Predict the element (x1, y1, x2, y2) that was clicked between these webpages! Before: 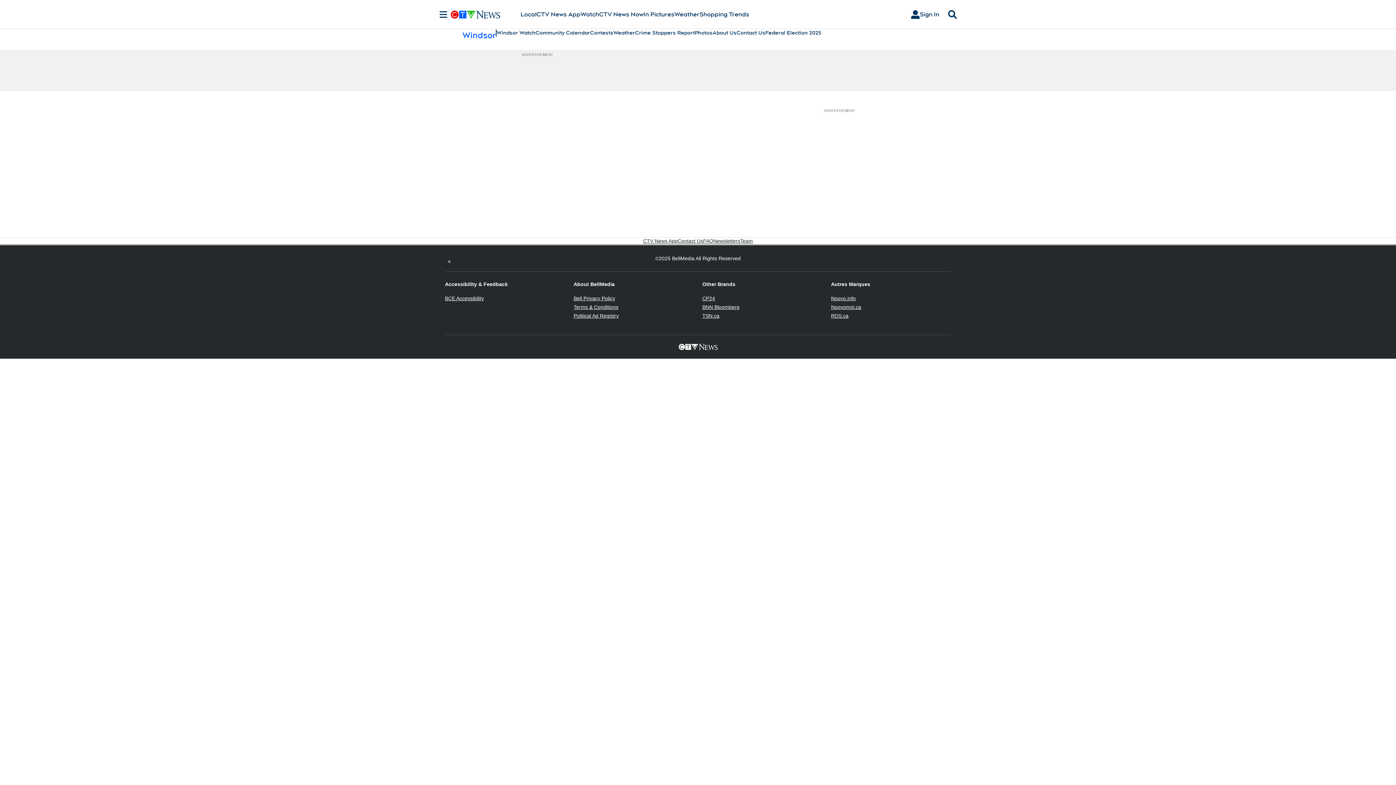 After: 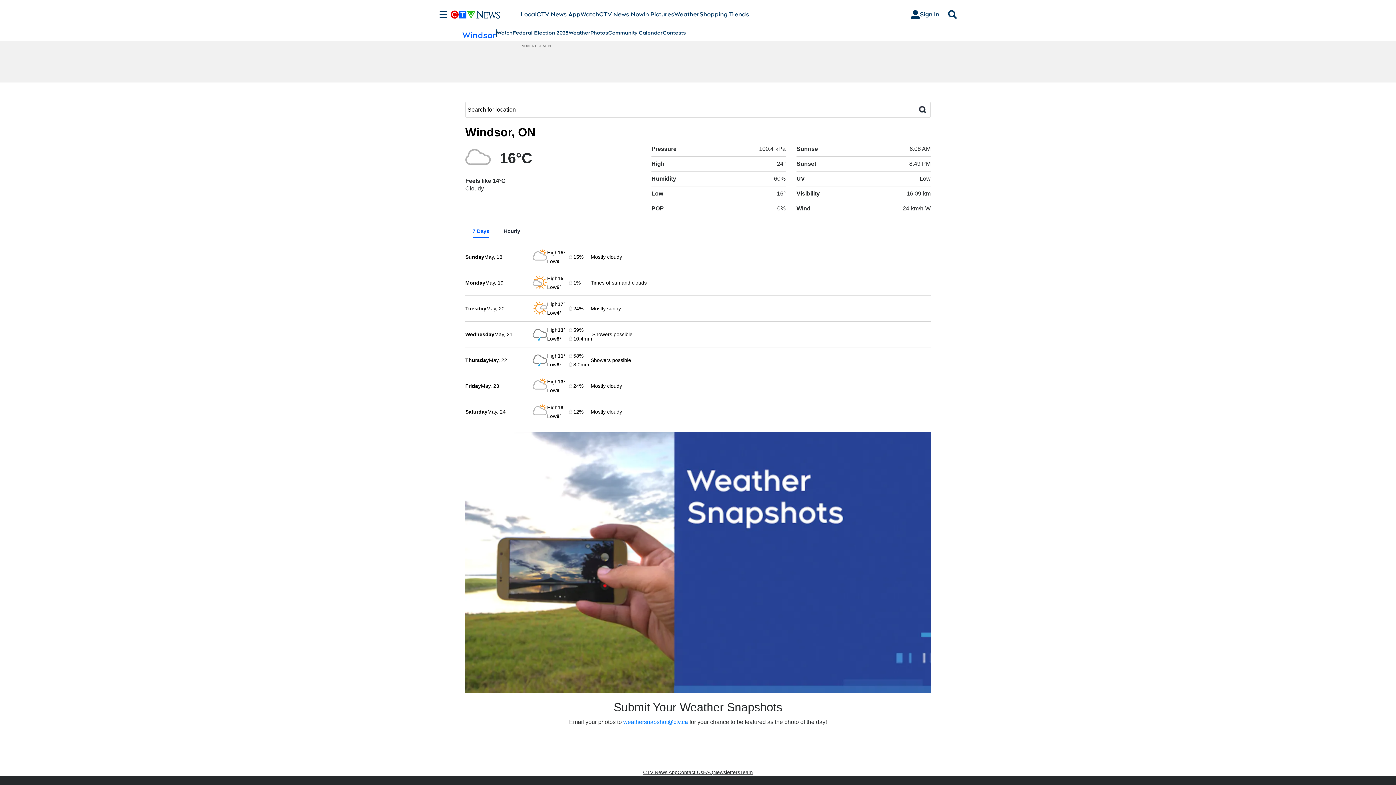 Action: label: Weather bbox: (613, 29, 635, 36)